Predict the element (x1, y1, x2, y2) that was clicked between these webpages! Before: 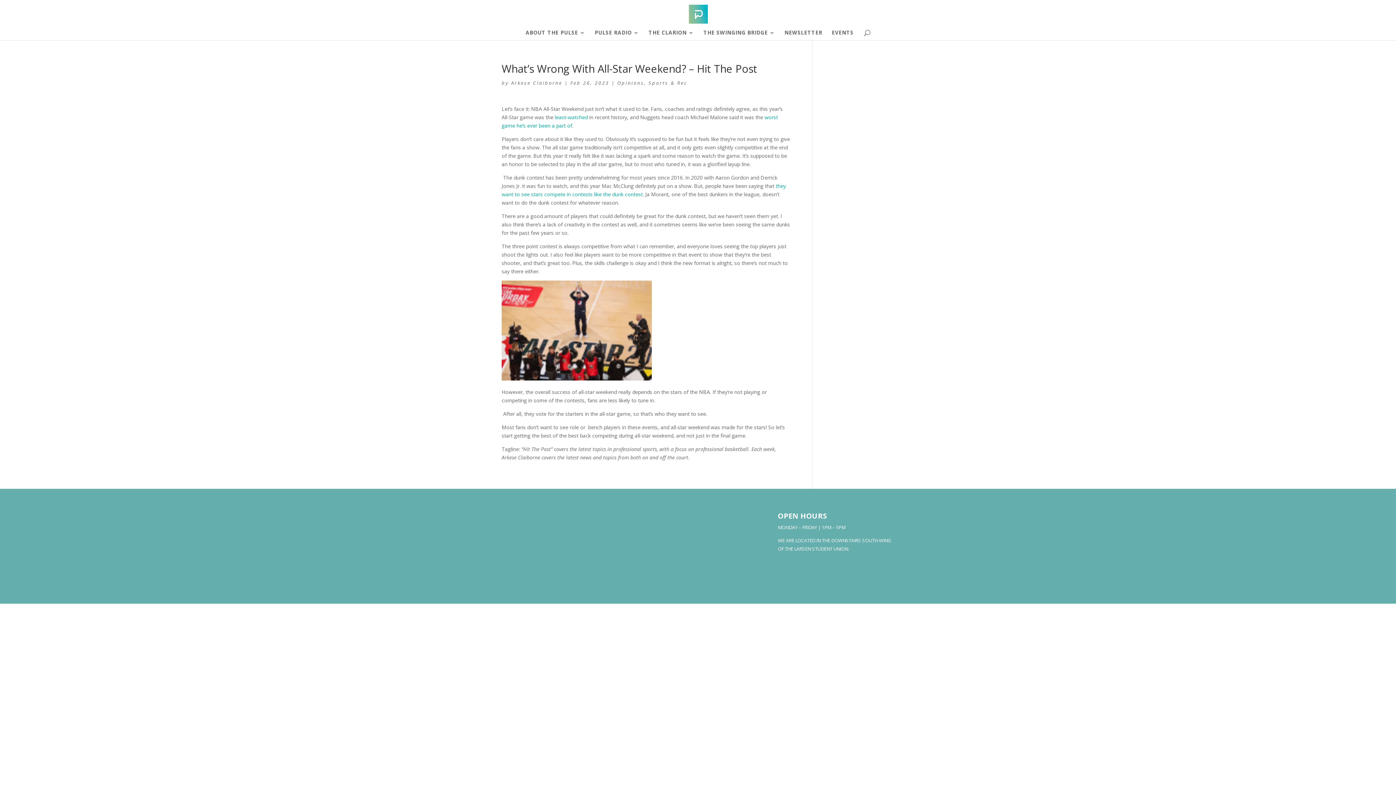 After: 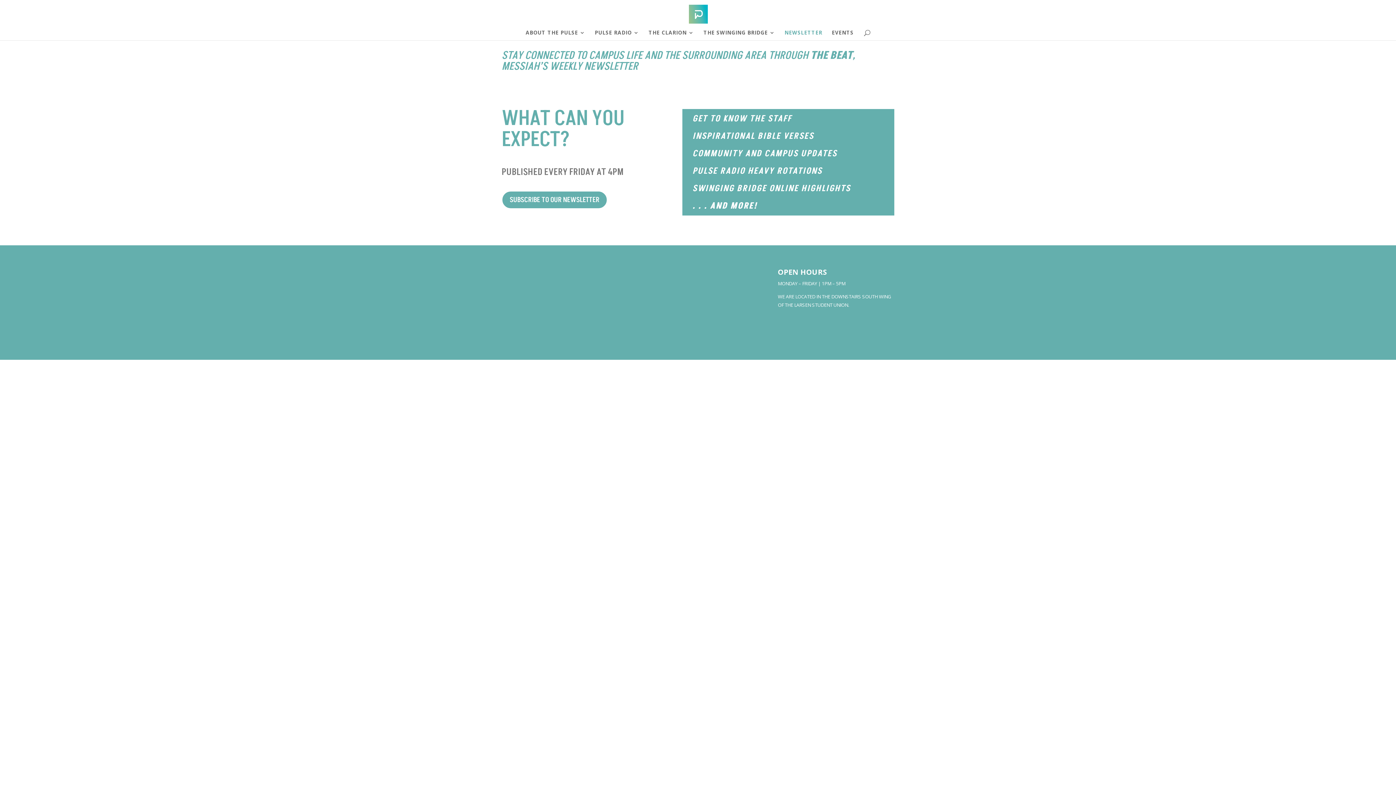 Action: label: NEWSLETTER bbox: (784, 30, 822, 40)